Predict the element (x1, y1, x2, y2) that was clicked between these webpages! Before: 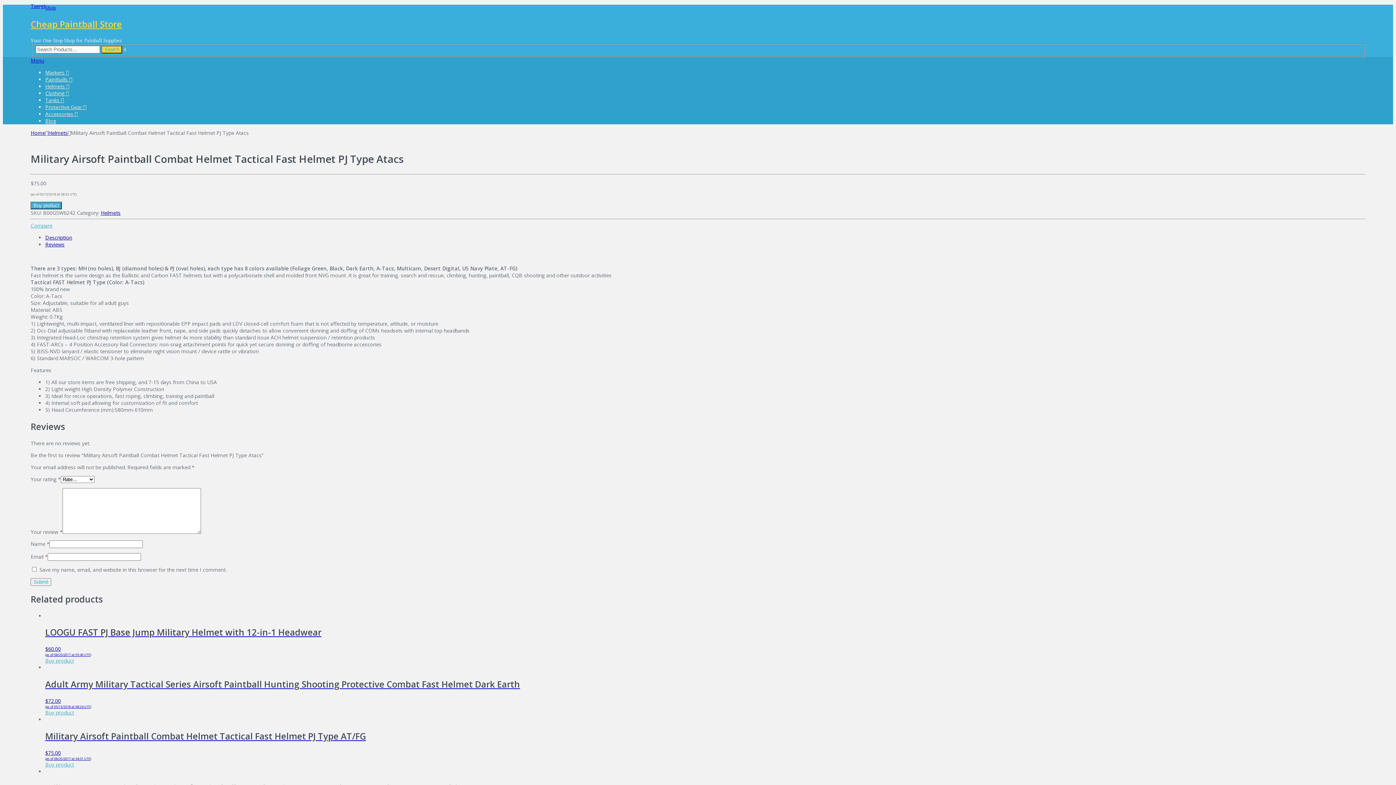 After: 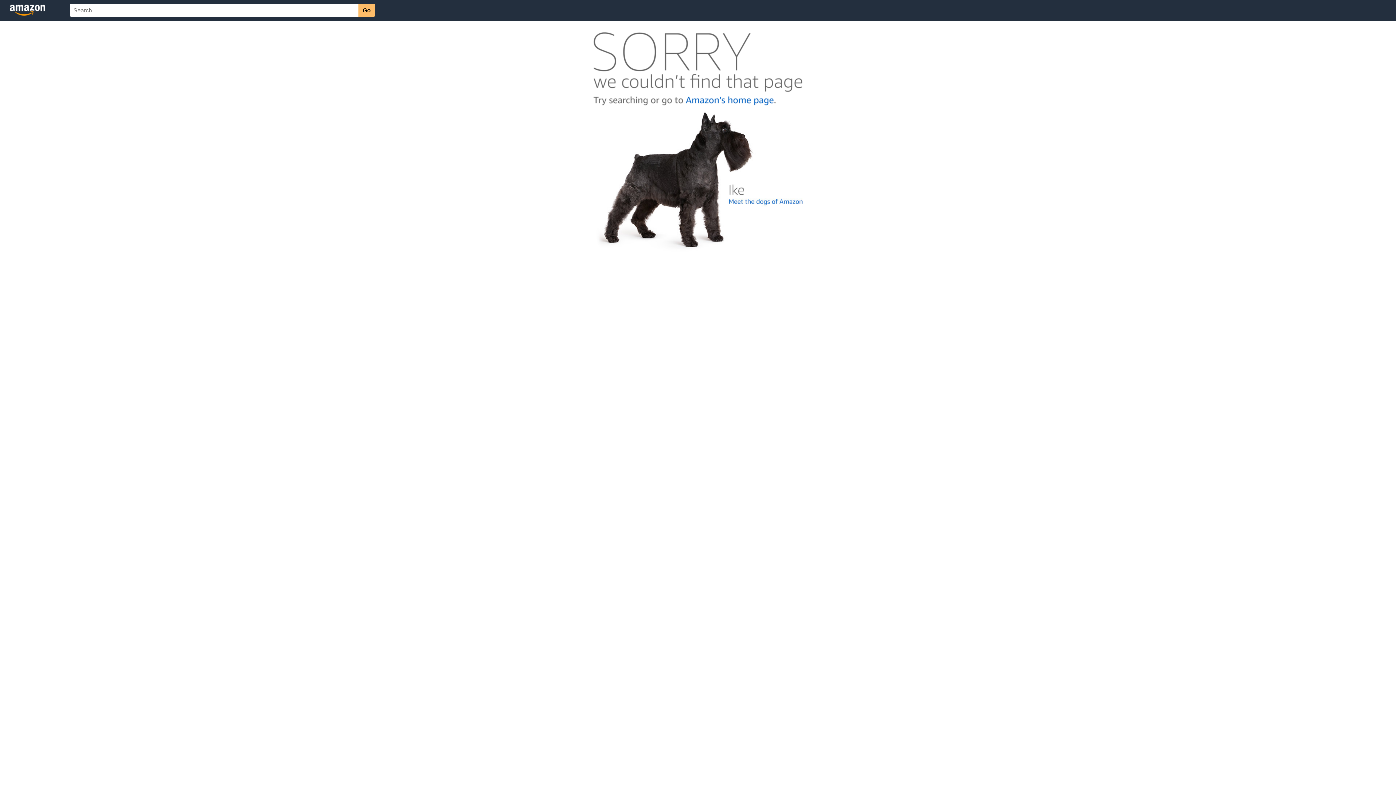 Action: label: Buy product bbox: (30, 201, 61, 209)